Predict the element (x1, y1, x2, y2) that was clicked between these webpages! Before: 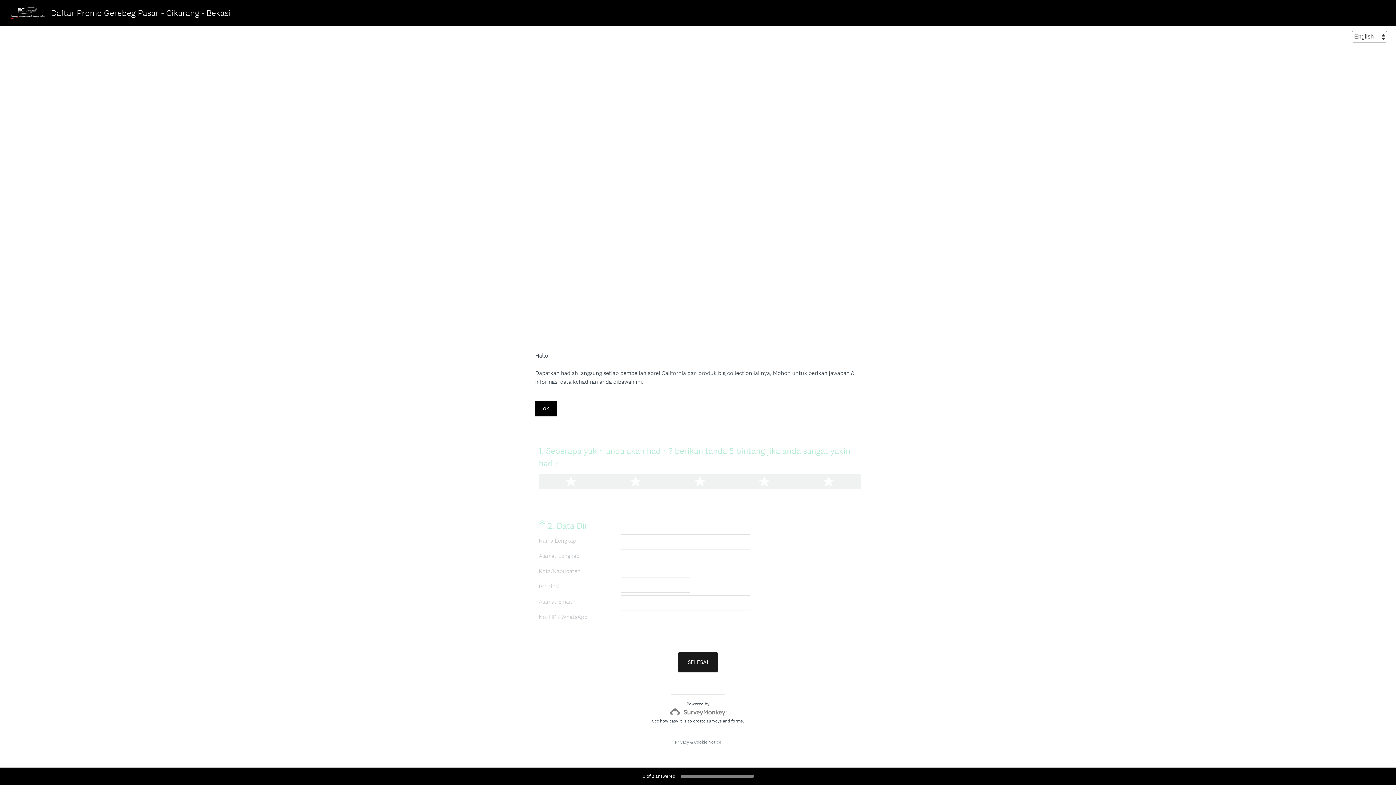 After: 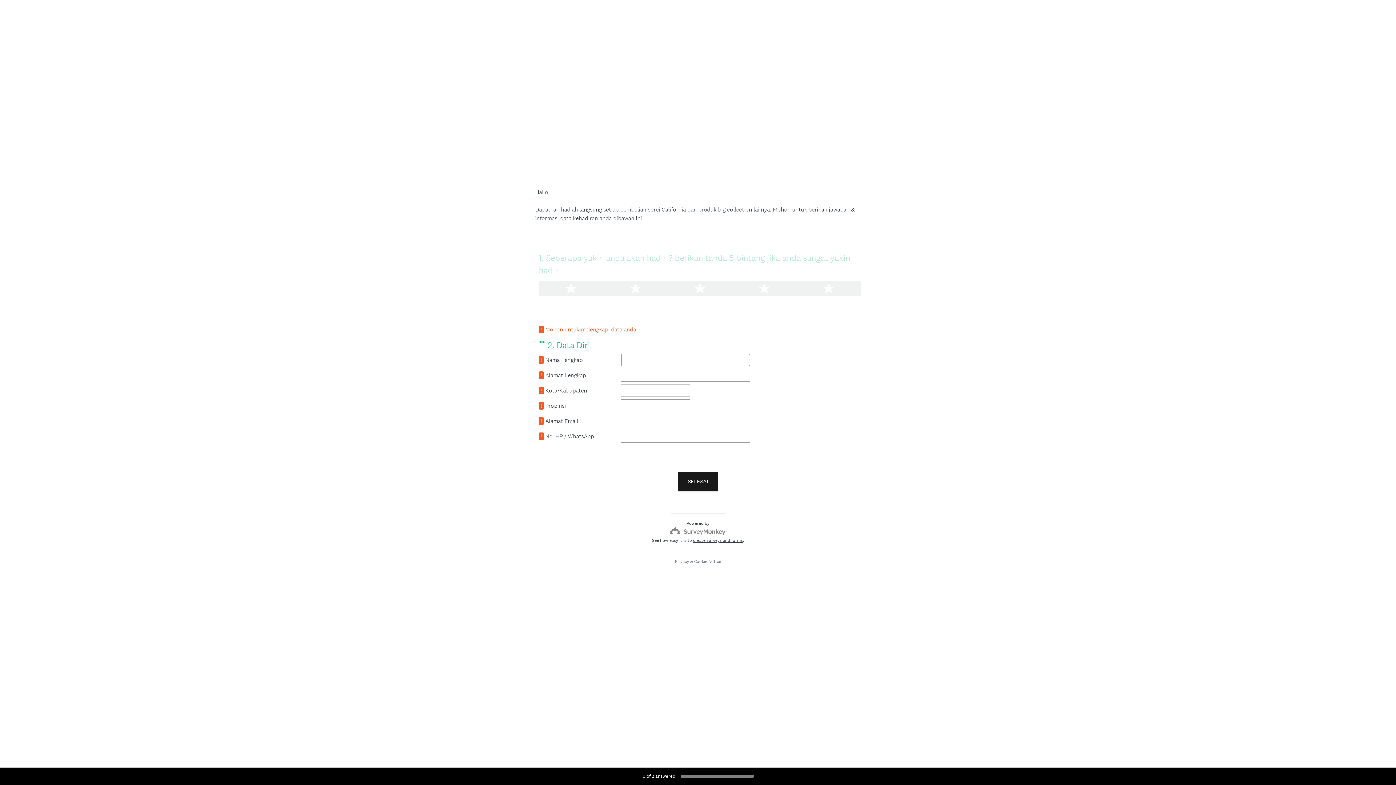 Action: label: SELESAI bbox: (678, 652, 717, 672)